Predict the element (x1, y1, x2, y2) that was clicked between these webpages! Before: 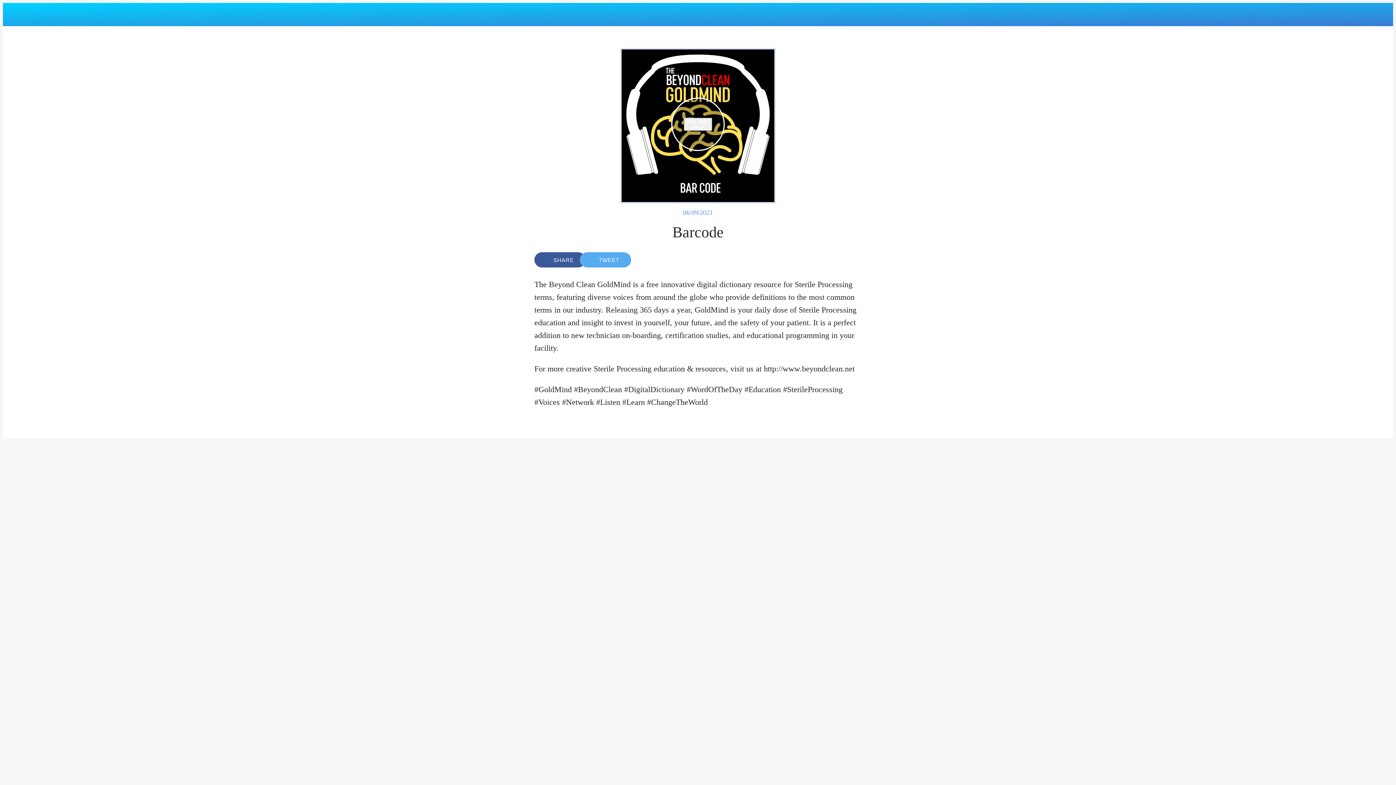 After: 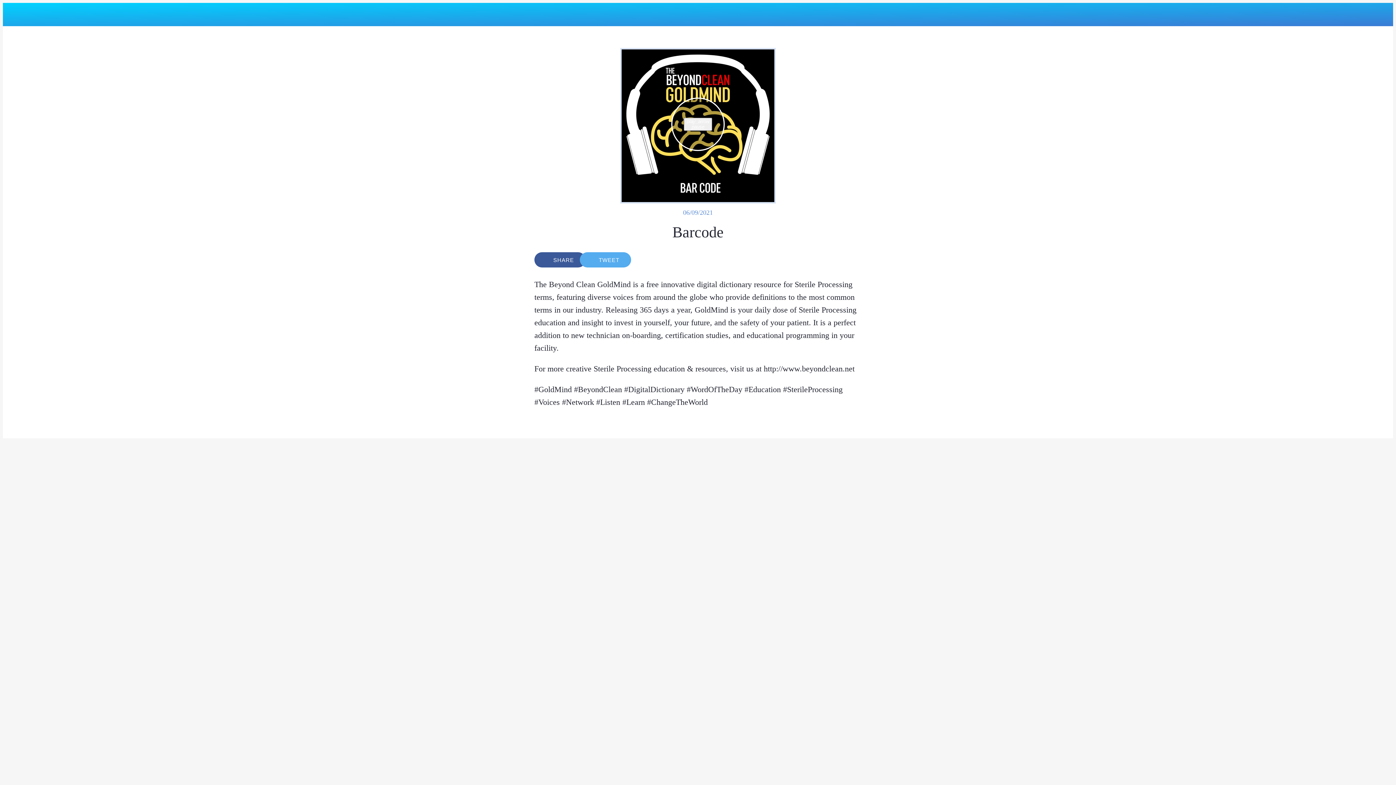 Action: bbox: (13, 10, 21, 18) label: Close